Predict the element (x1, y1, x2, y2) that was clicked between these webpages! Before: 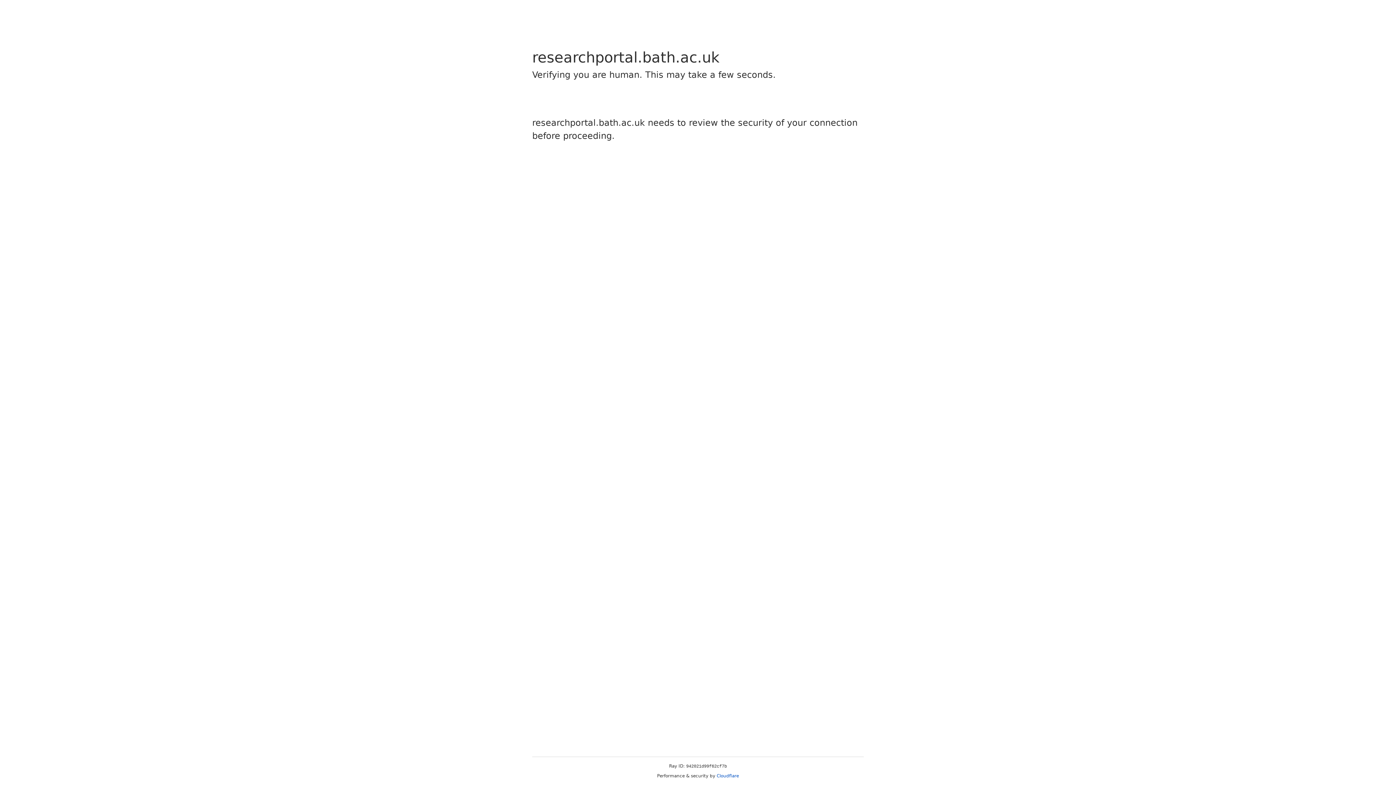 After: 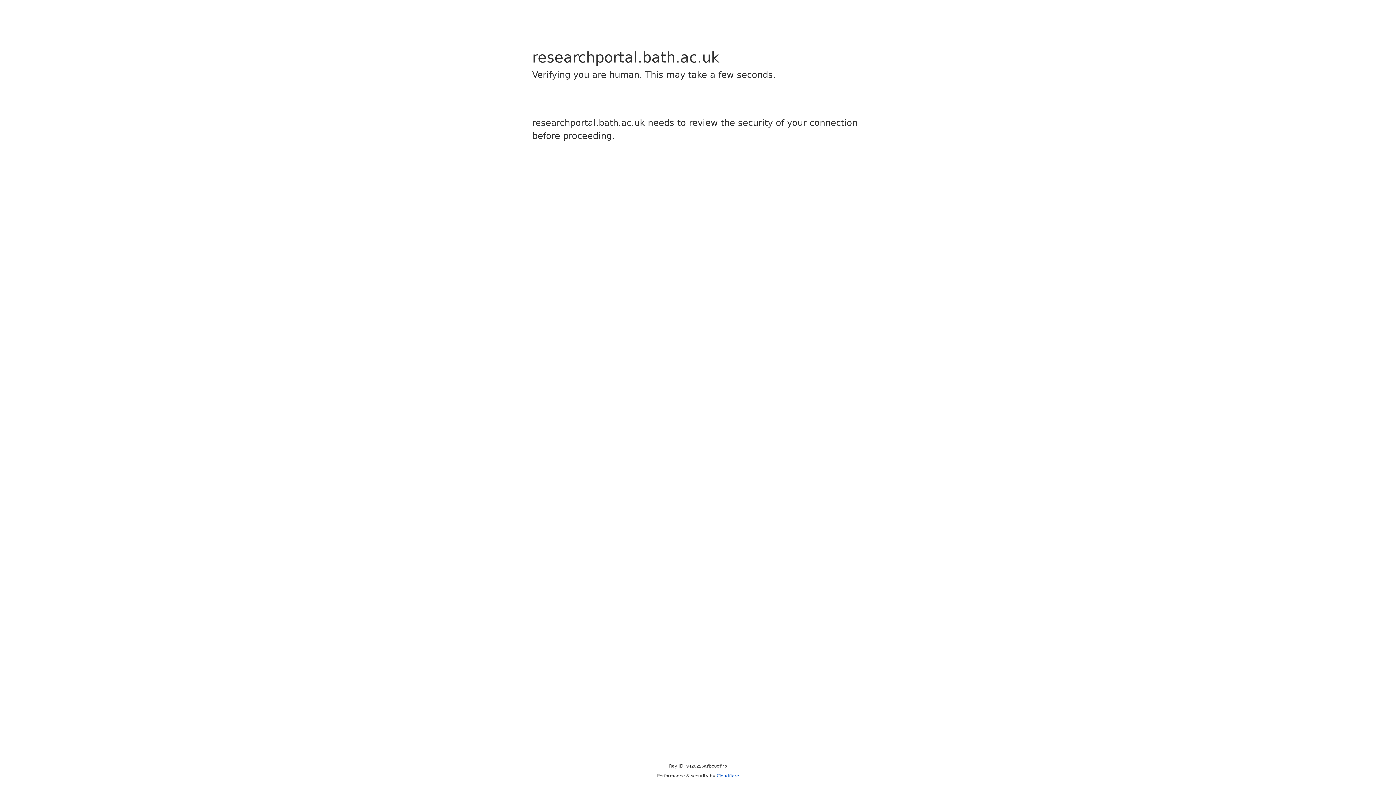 Action: label: Cloudflare bbox: (716, 773, 739, 778)